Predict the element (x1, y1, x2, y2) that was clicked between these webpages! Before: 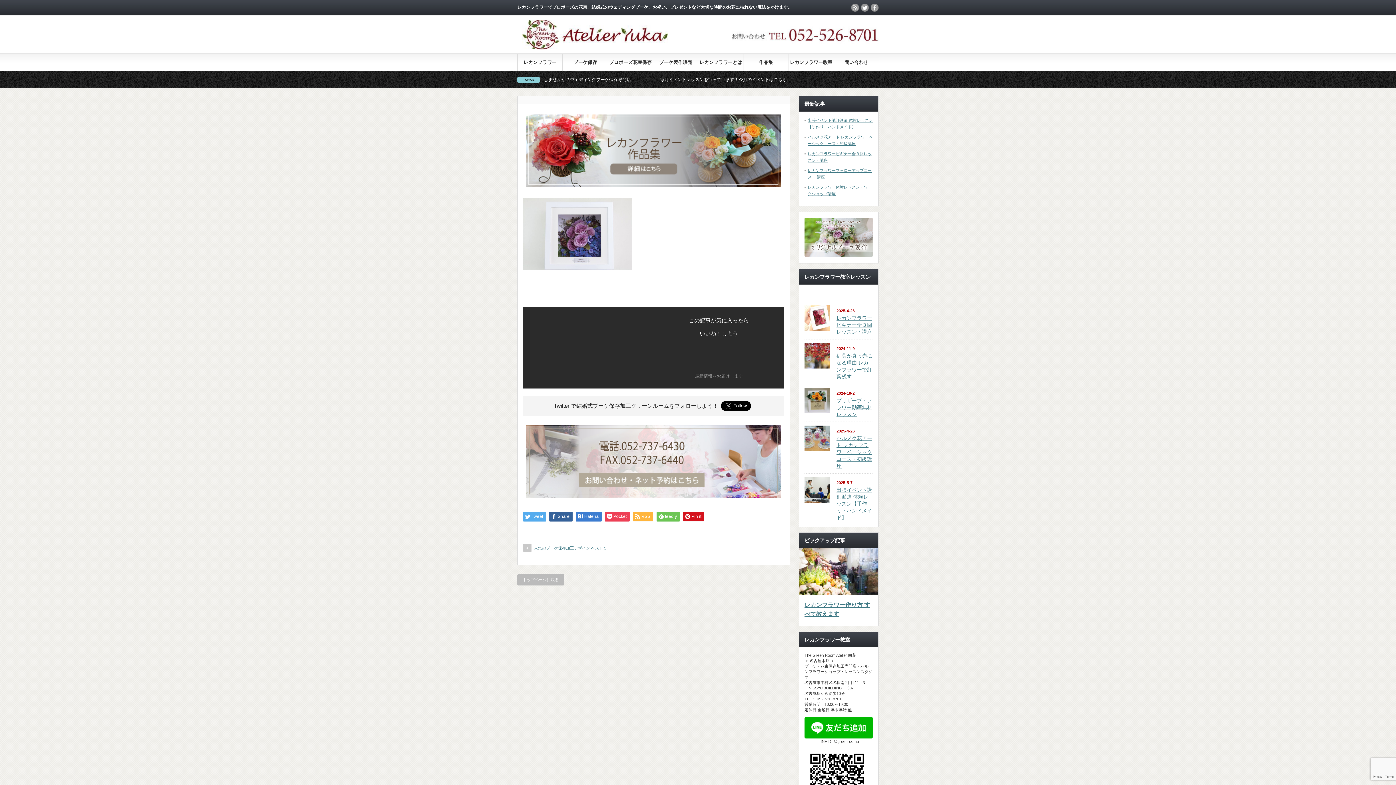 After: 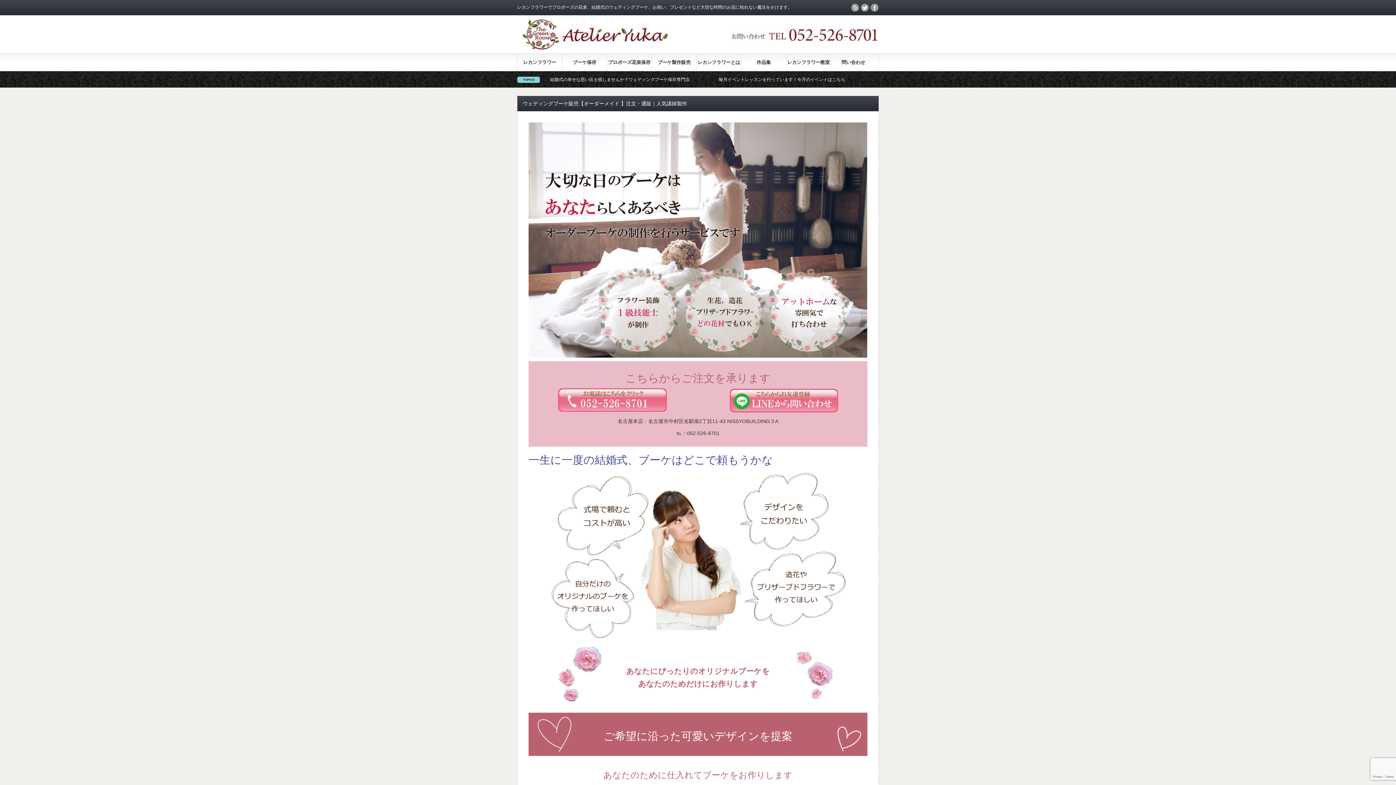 Action: bbox: (804, 253, 873, 257)